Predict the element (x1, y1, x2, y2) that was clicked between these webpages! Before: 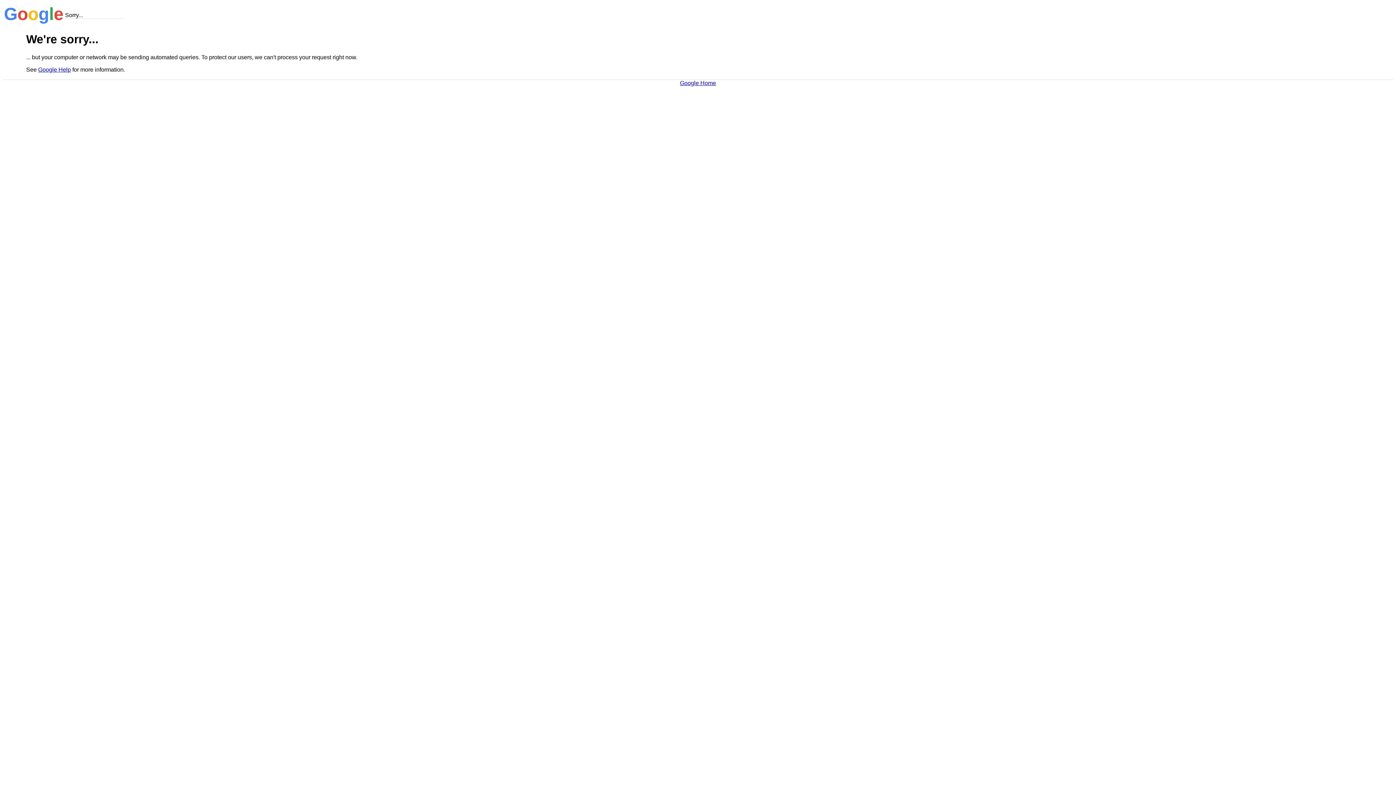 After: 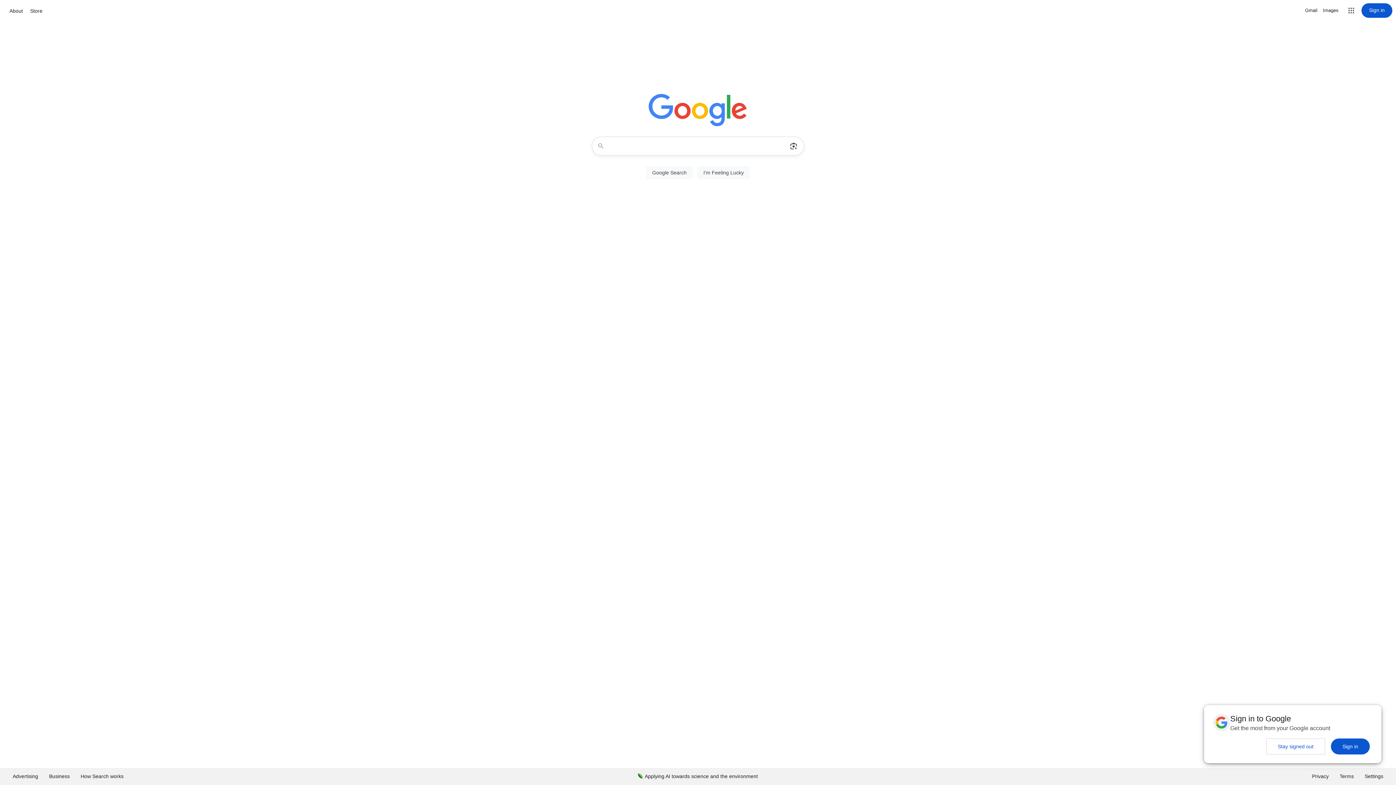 Action: bbox: (680, 79, 716, 86) label: Google Home